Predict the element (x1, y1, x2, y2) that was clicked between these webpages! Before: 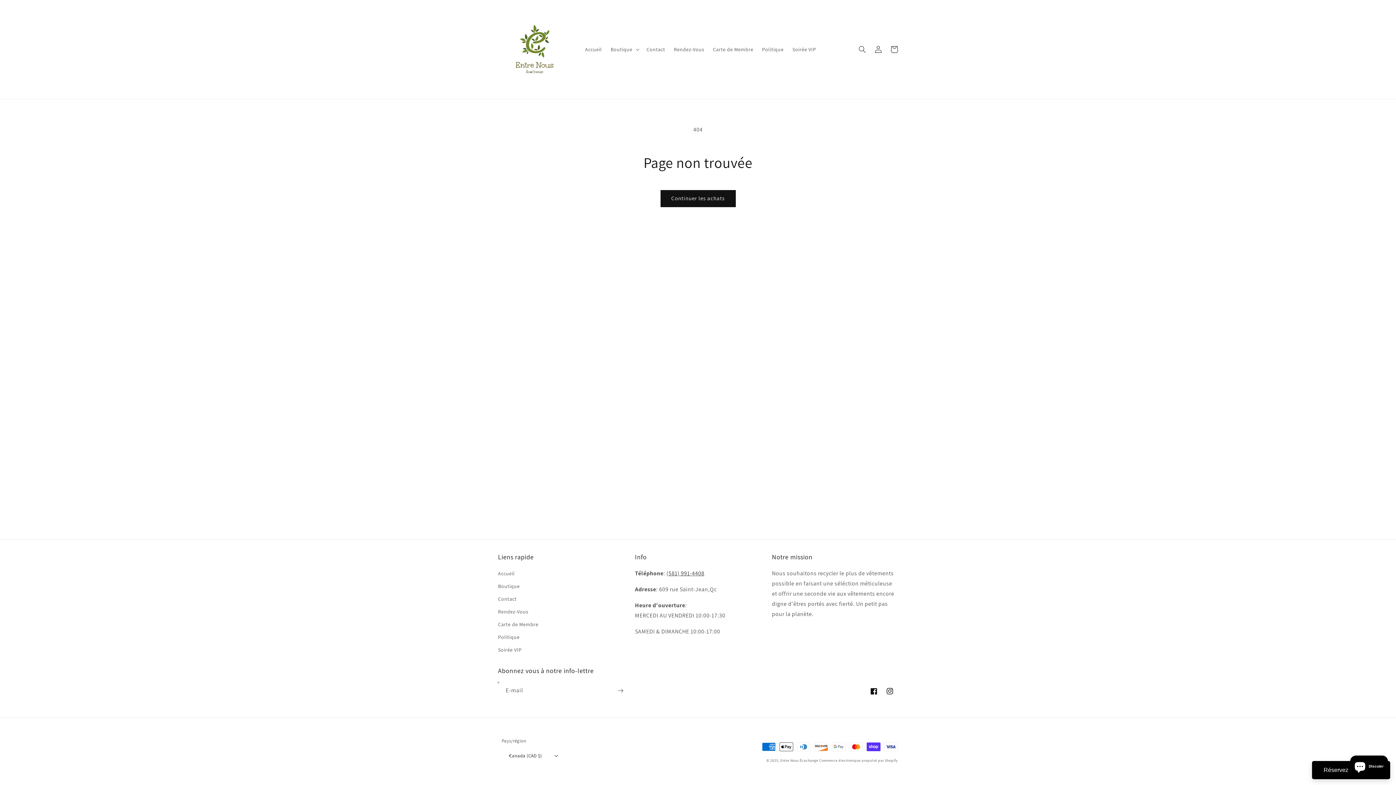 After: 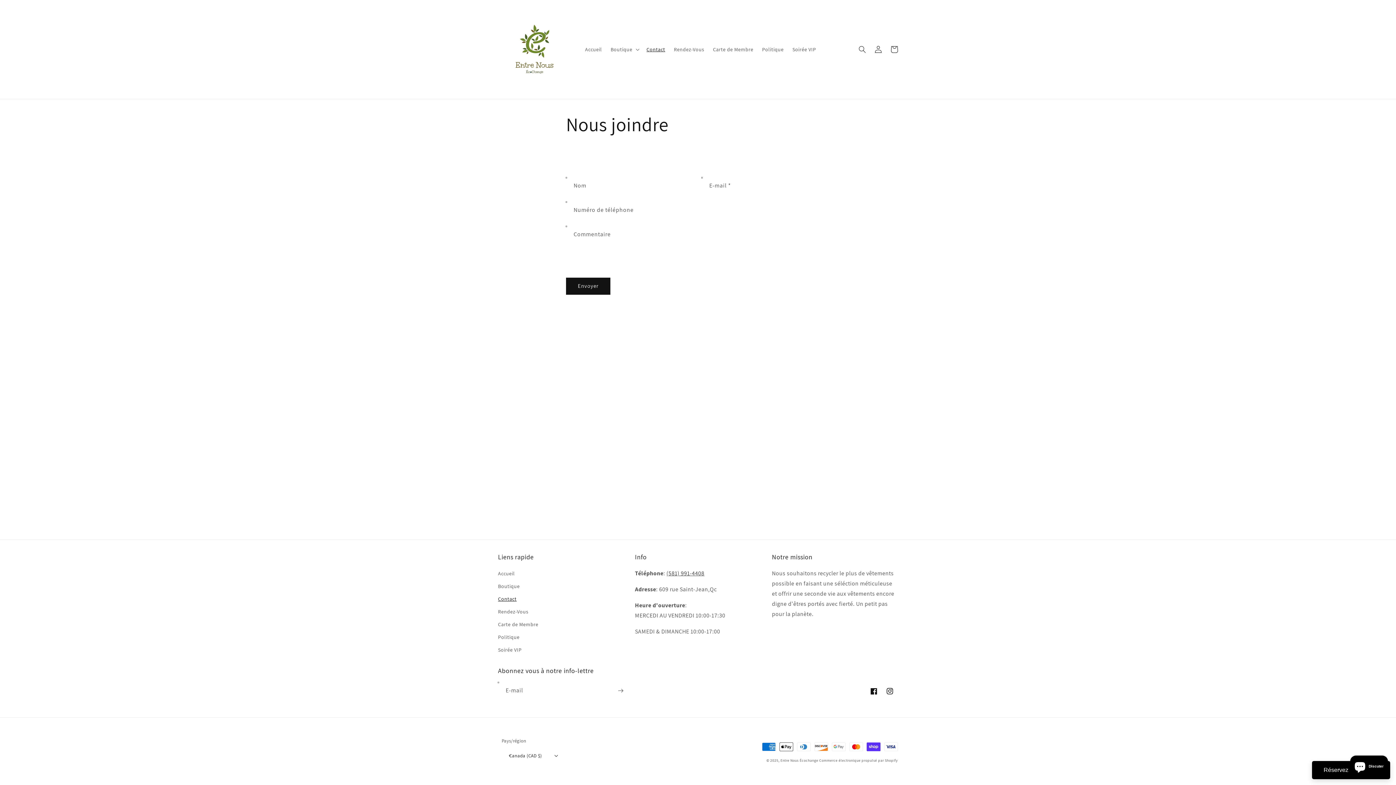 Action: bbox: (642, 41, 669, 57) label: Contact